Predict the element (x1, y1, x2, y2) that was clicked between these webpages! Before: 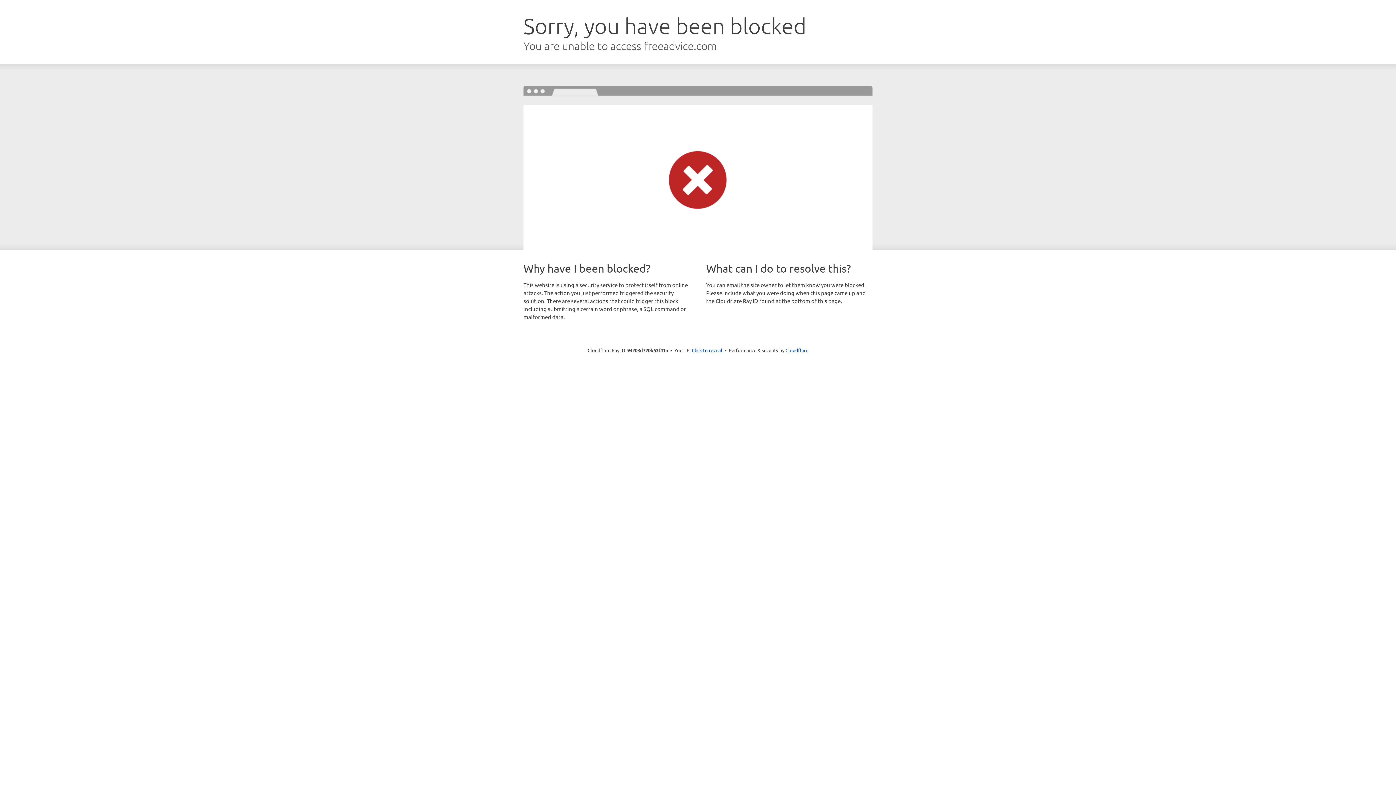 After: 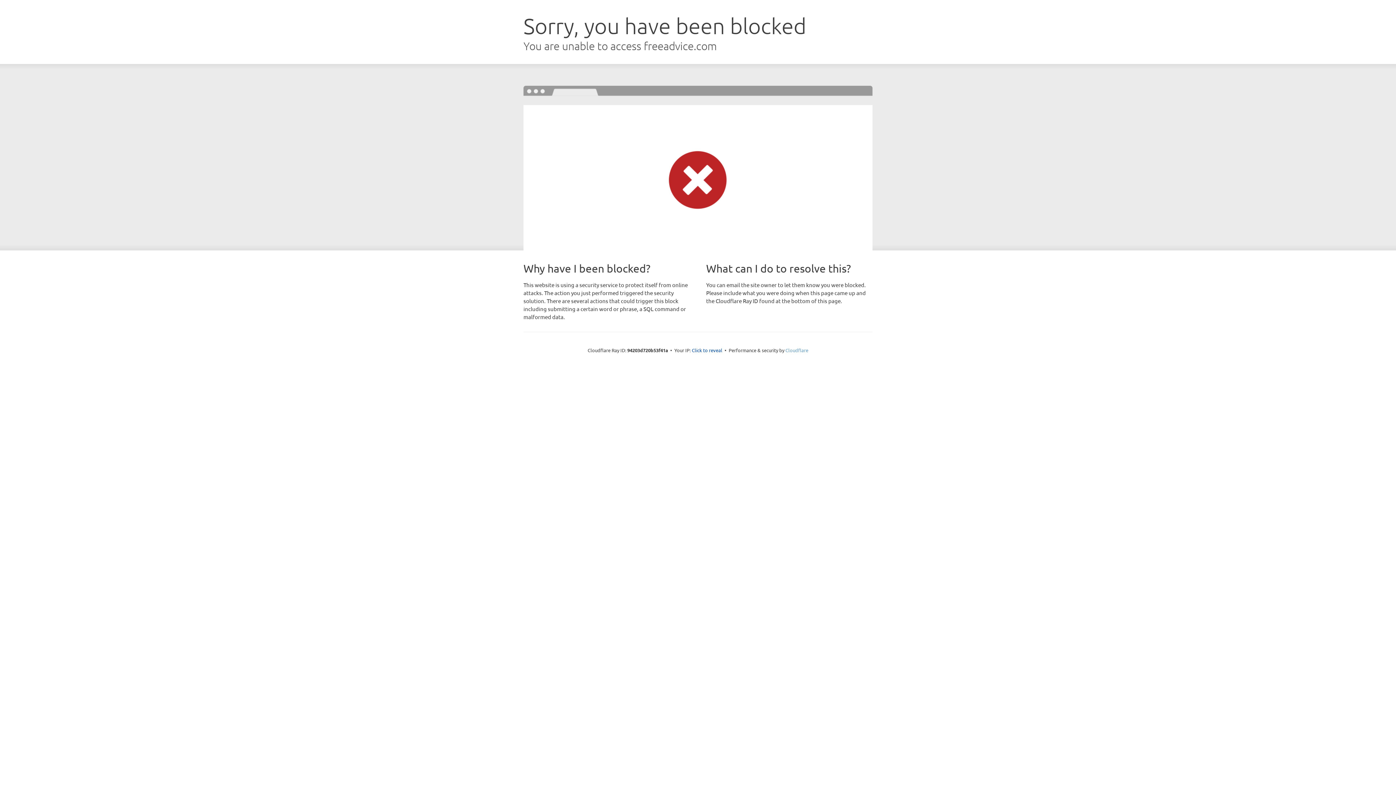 Action: label: Cloudflare bbox: (785, 347, 808, 353)